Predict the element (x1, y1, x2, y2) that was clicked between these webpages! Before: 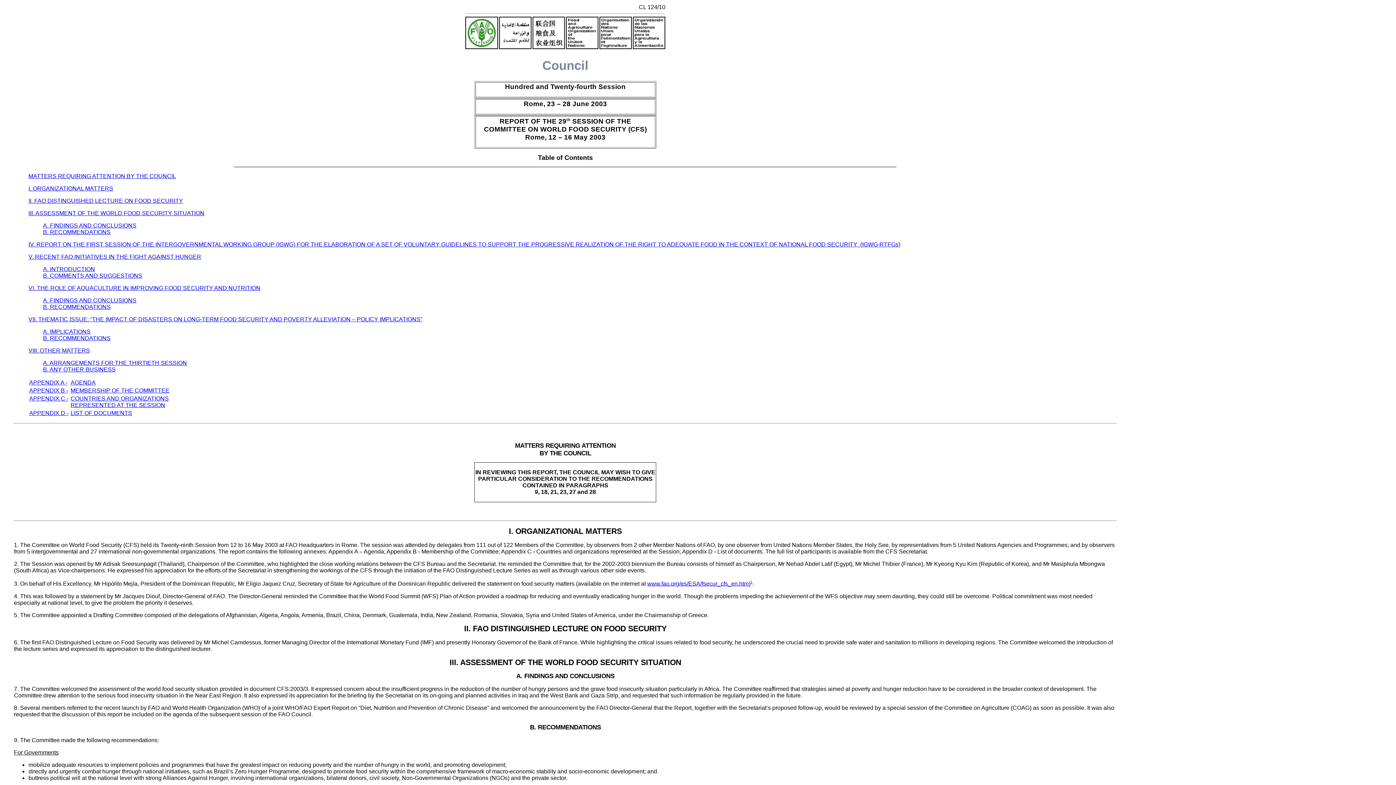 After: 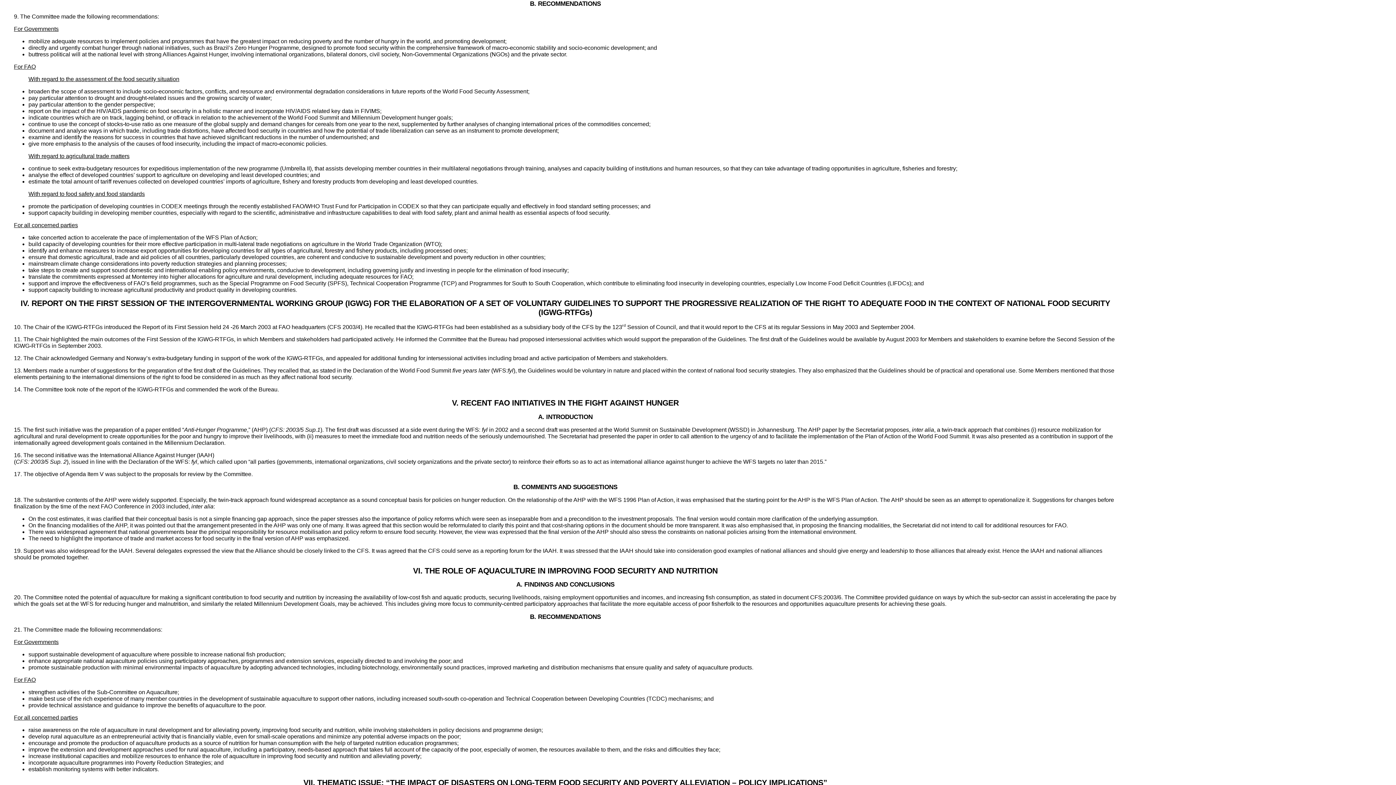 Action: bbox: (43, 229, 110, 235) label: B. RECOMMENDATIONS